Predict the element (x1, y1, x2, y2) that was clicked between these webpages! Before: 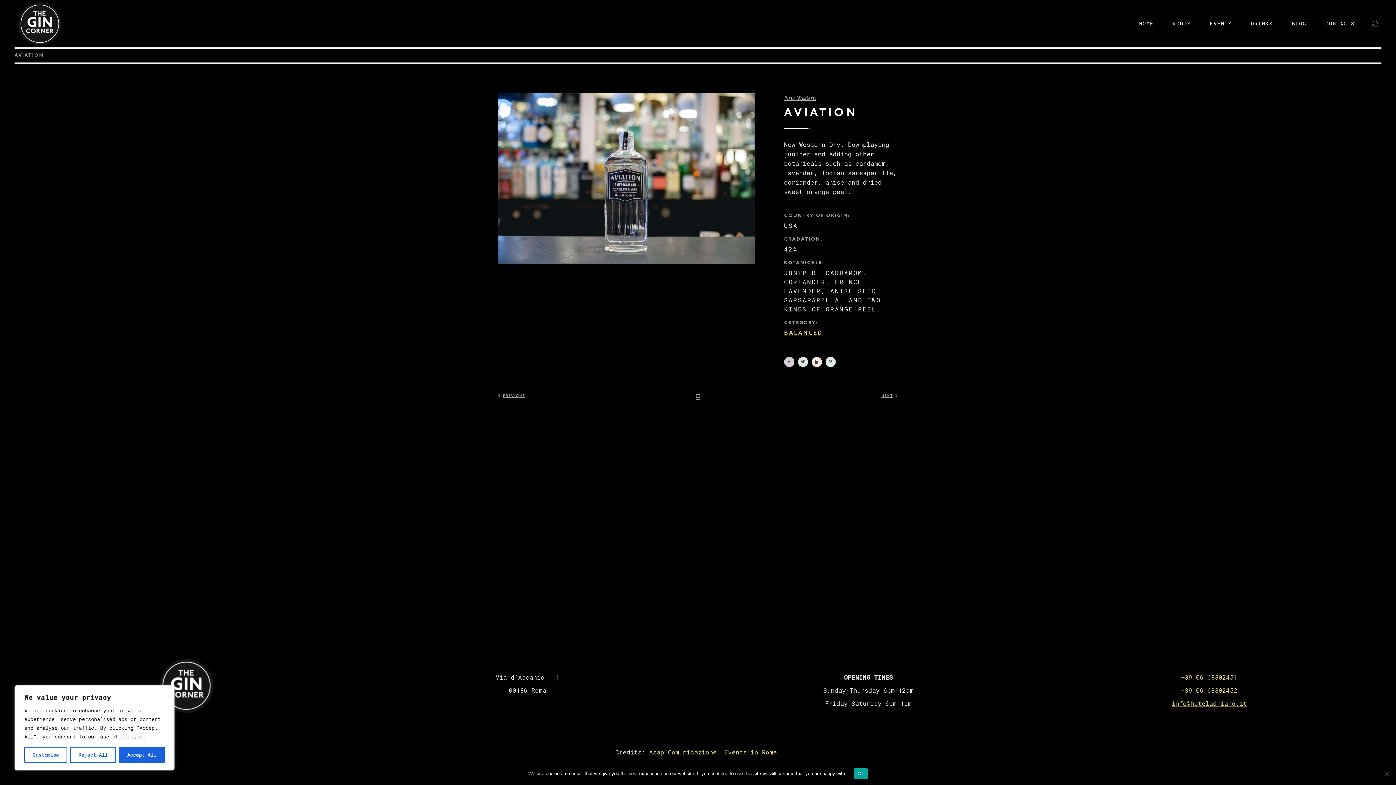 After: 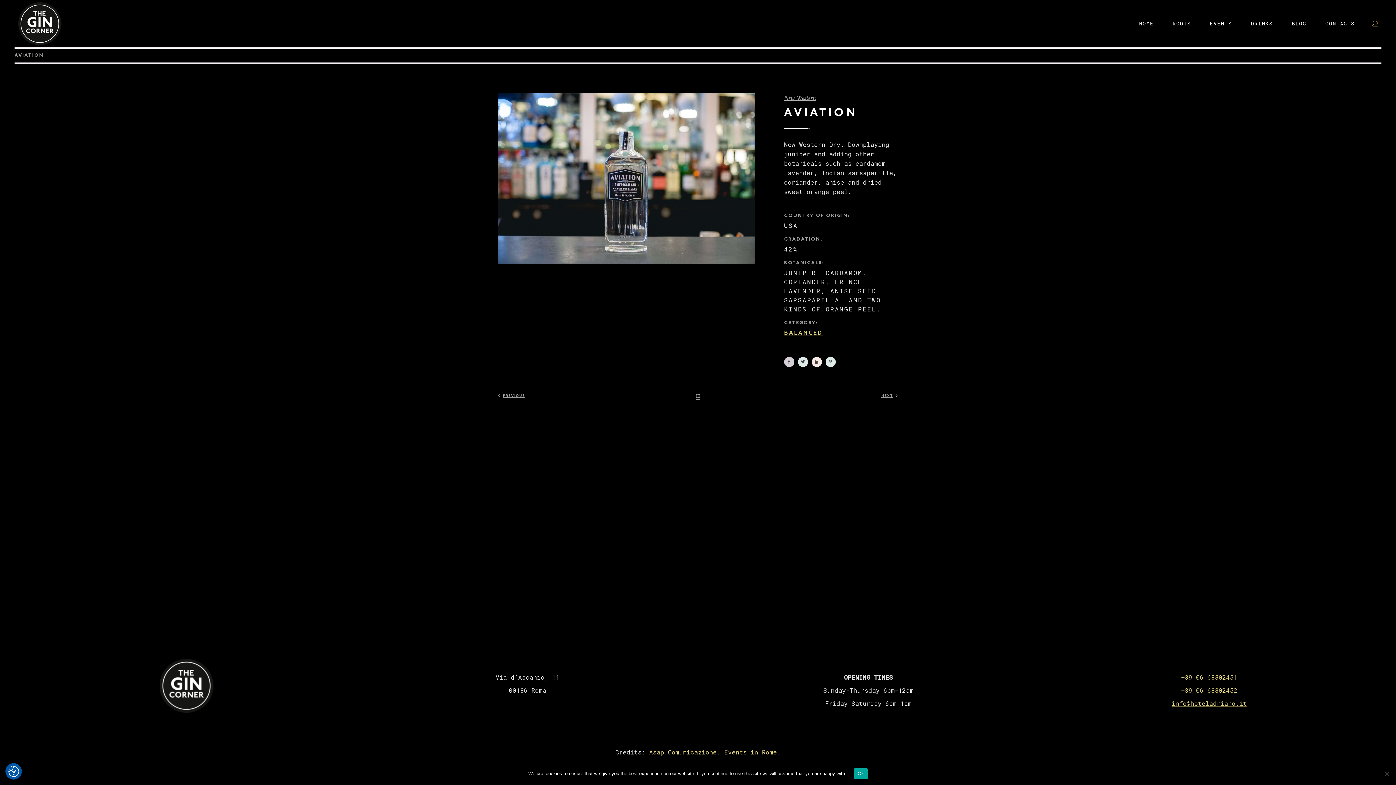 Action: label: Accept All bbox: (118, 747, 164, 763)